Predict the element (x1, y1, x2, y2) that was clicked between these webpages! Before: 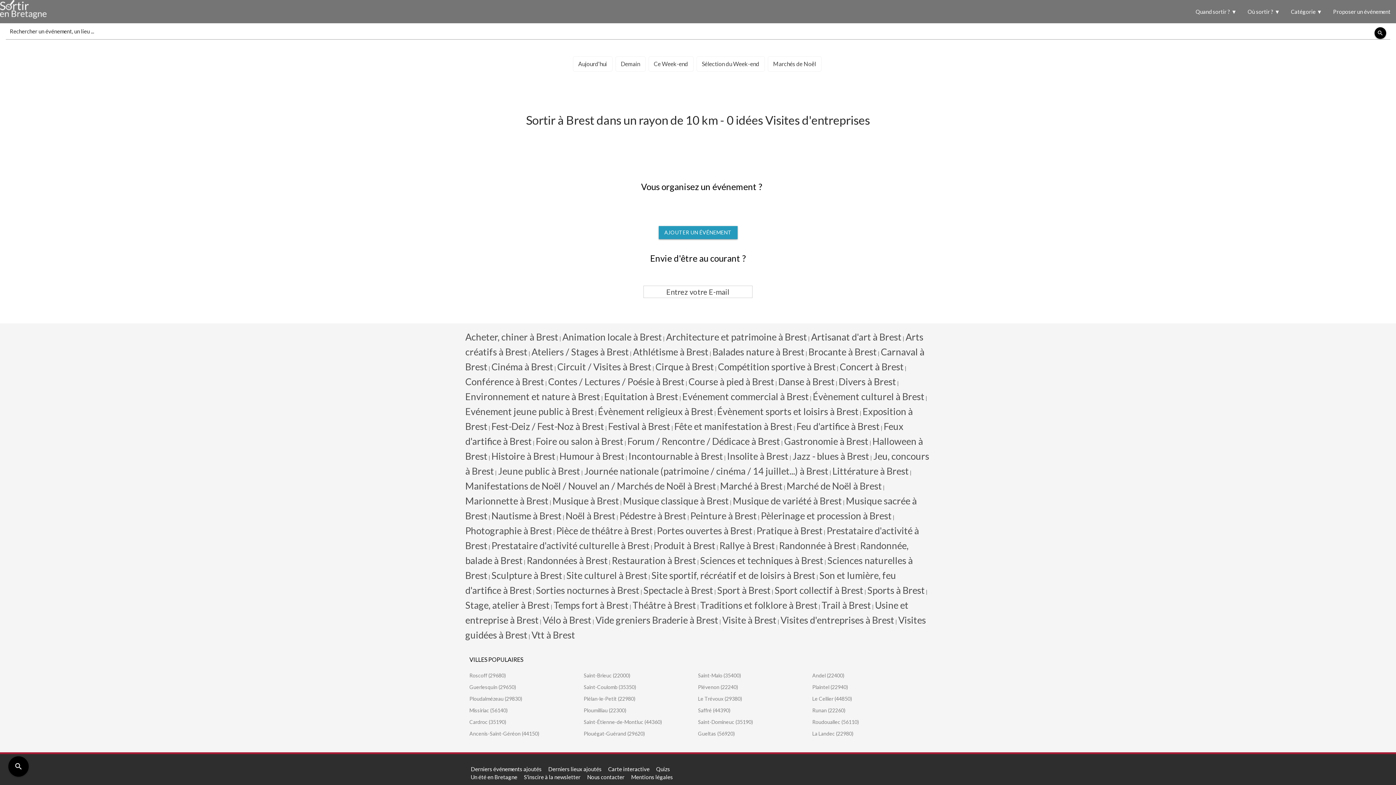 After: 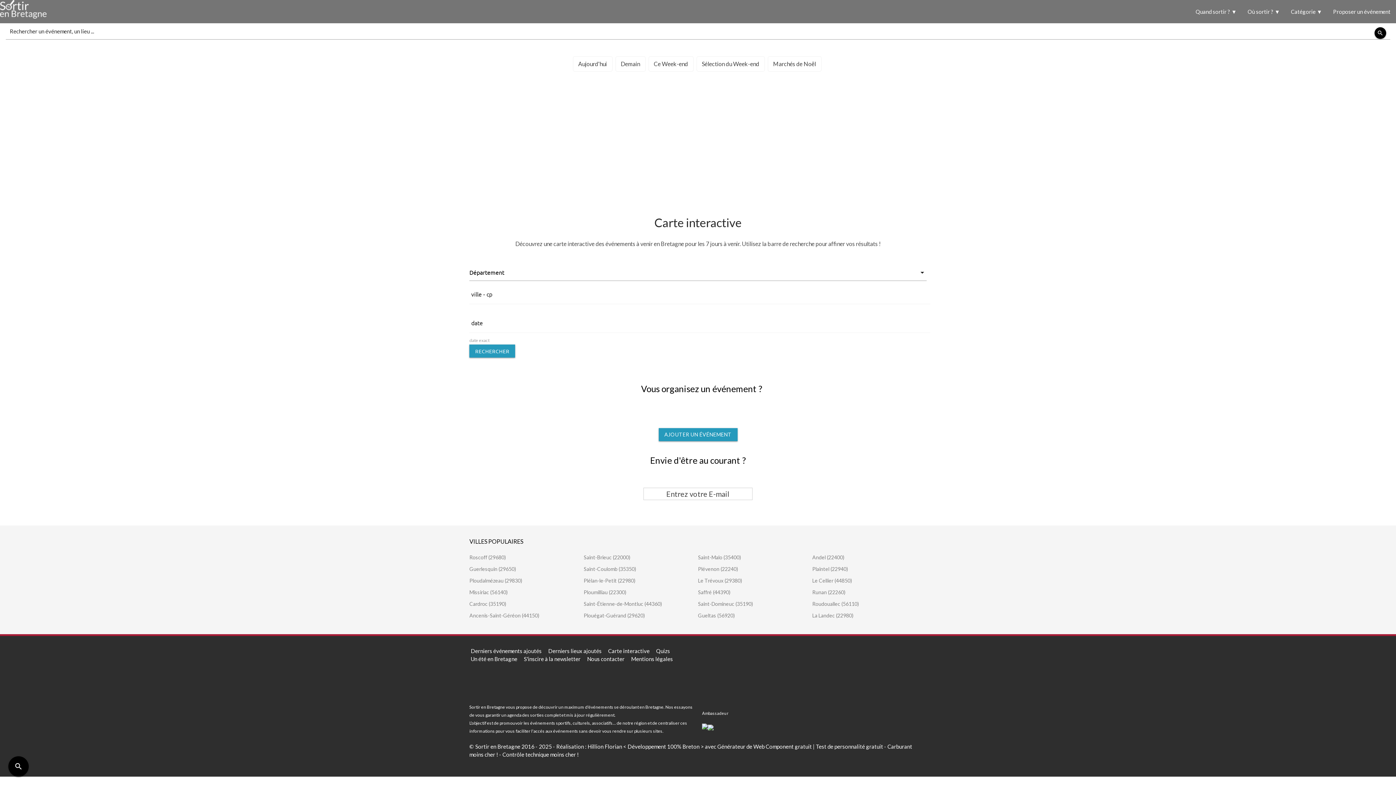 Action: label: Carte interactive bbox: (608, 766, 649, 772)